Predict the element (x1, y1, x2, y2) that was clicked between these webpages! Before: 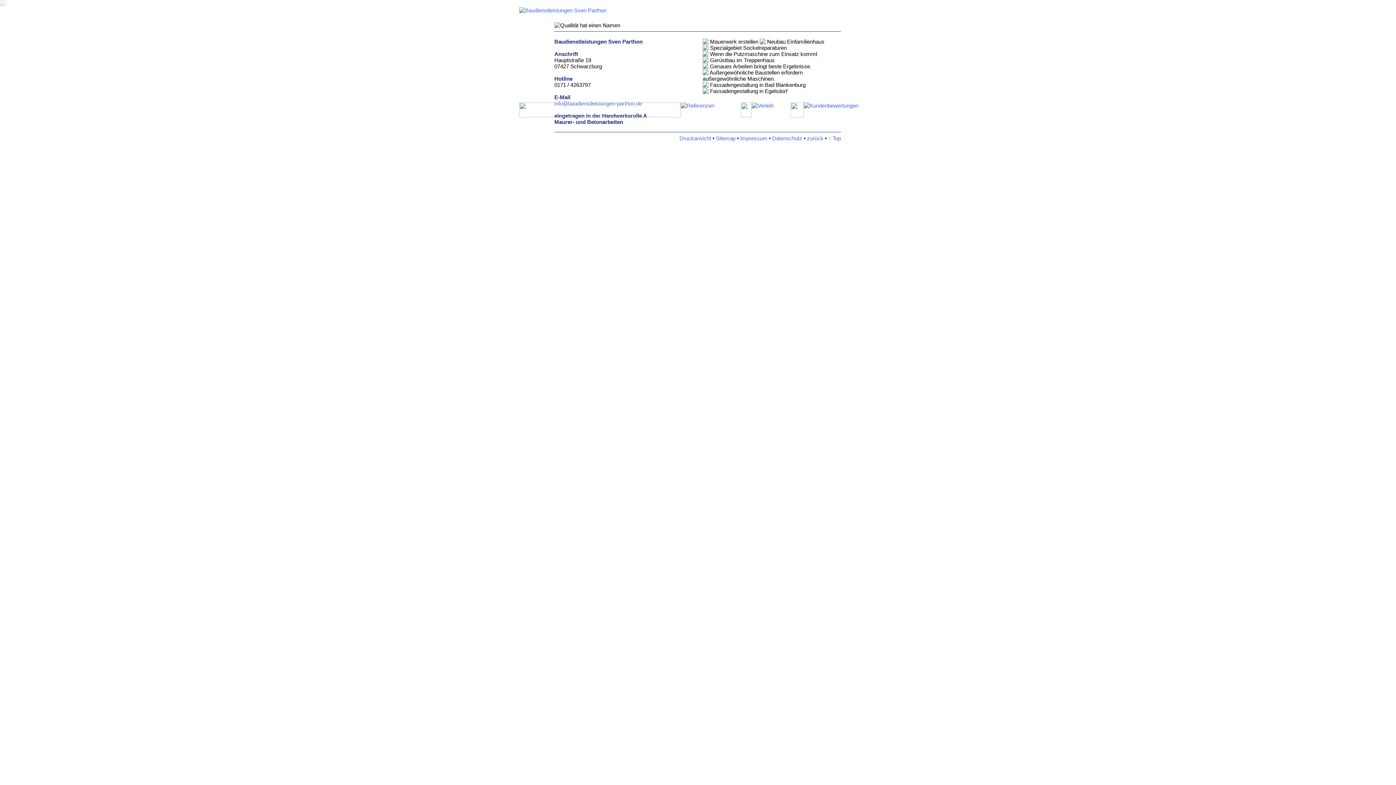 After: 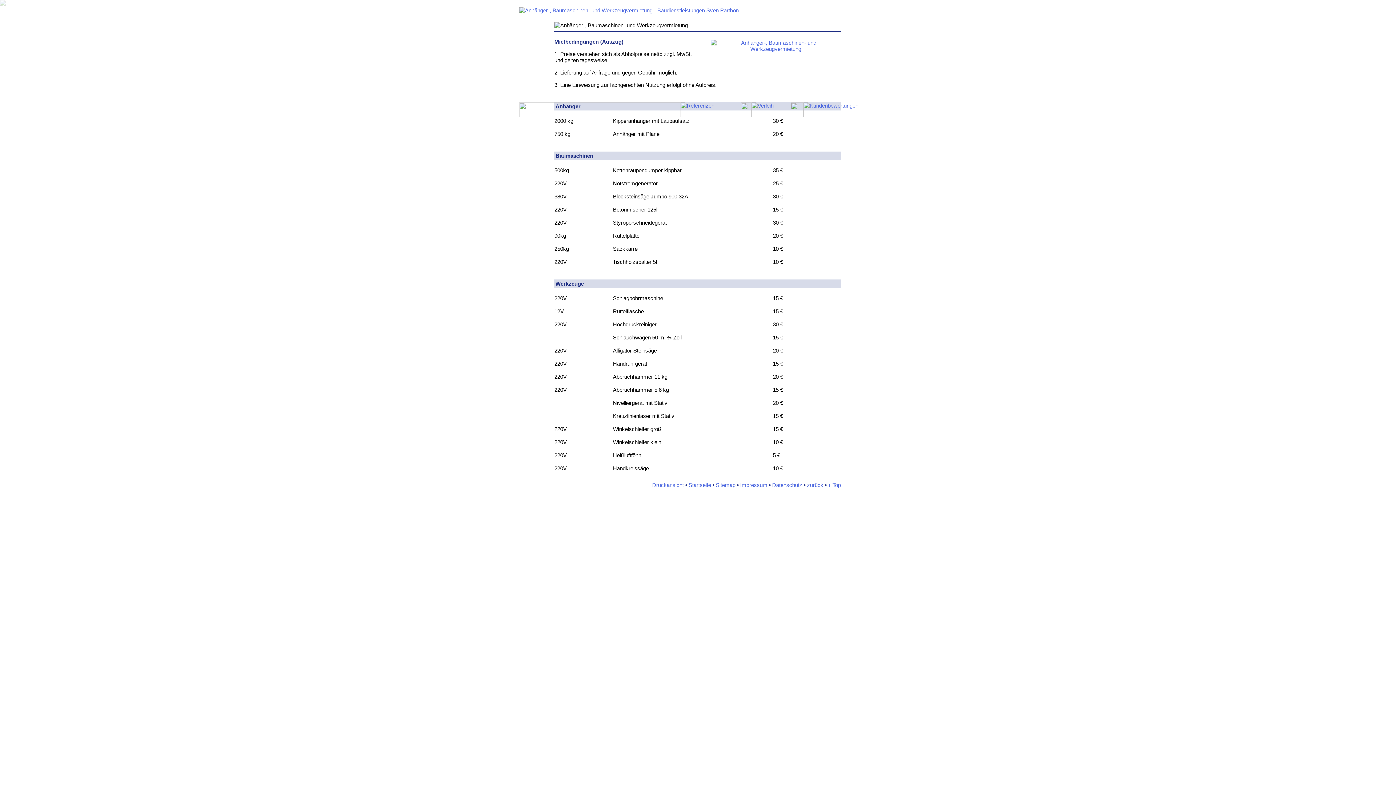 Action: bbox: (752, 102, 773, 108)